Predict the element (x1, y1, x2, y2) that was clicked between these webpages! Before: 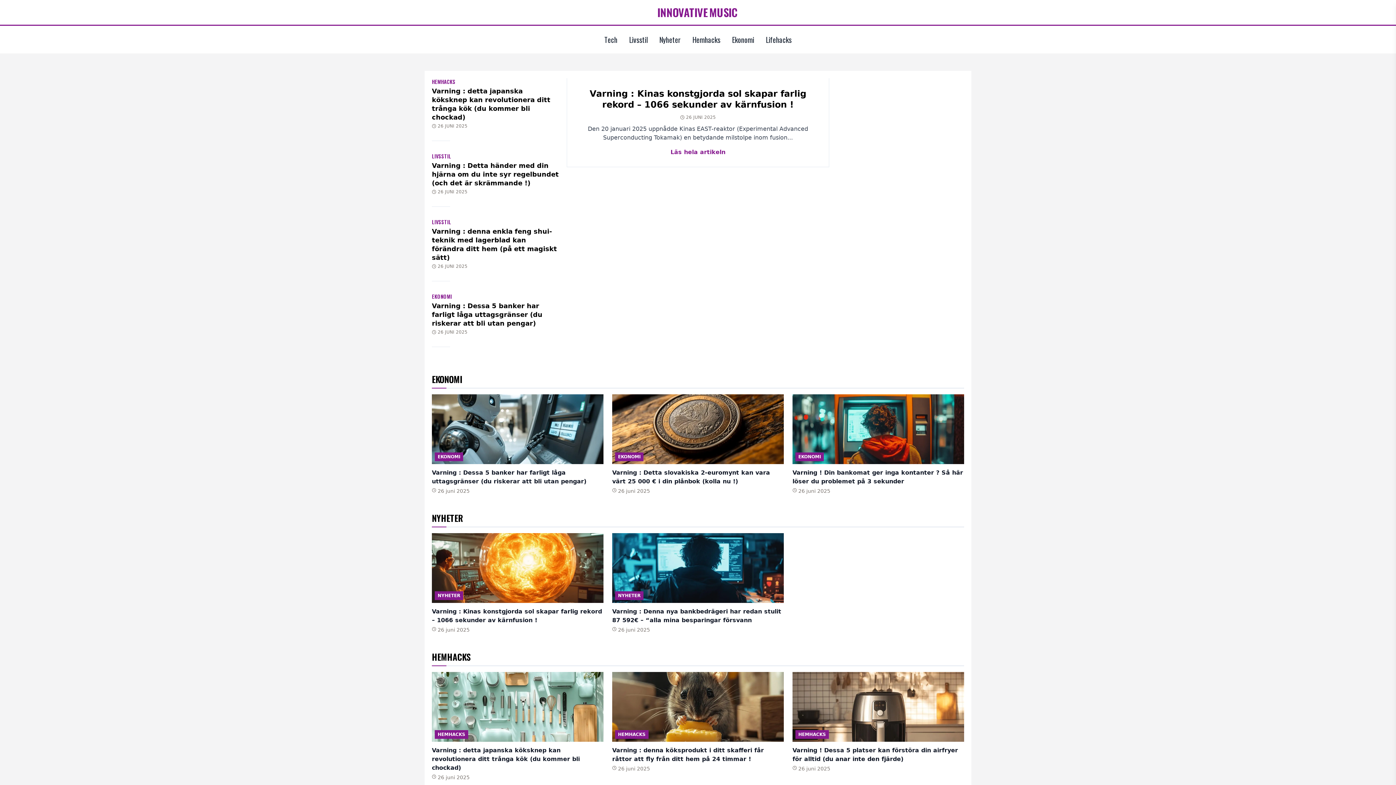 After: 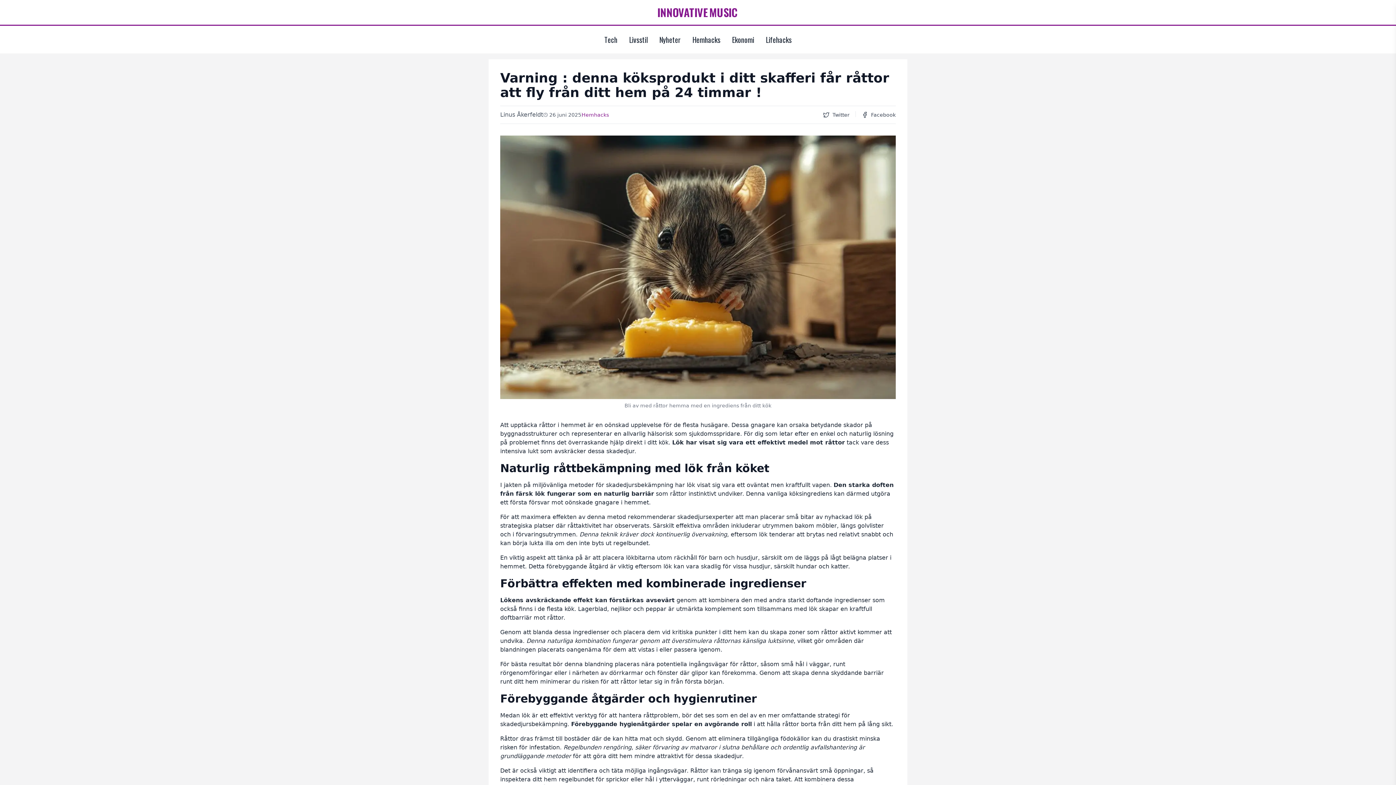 Action: bbox: (612, 672, 784, 764) label: HEMHACKS
Varning : denna köksprodukt i ditt skafferi får råttor att fly från ditt hem på 24 timmar !